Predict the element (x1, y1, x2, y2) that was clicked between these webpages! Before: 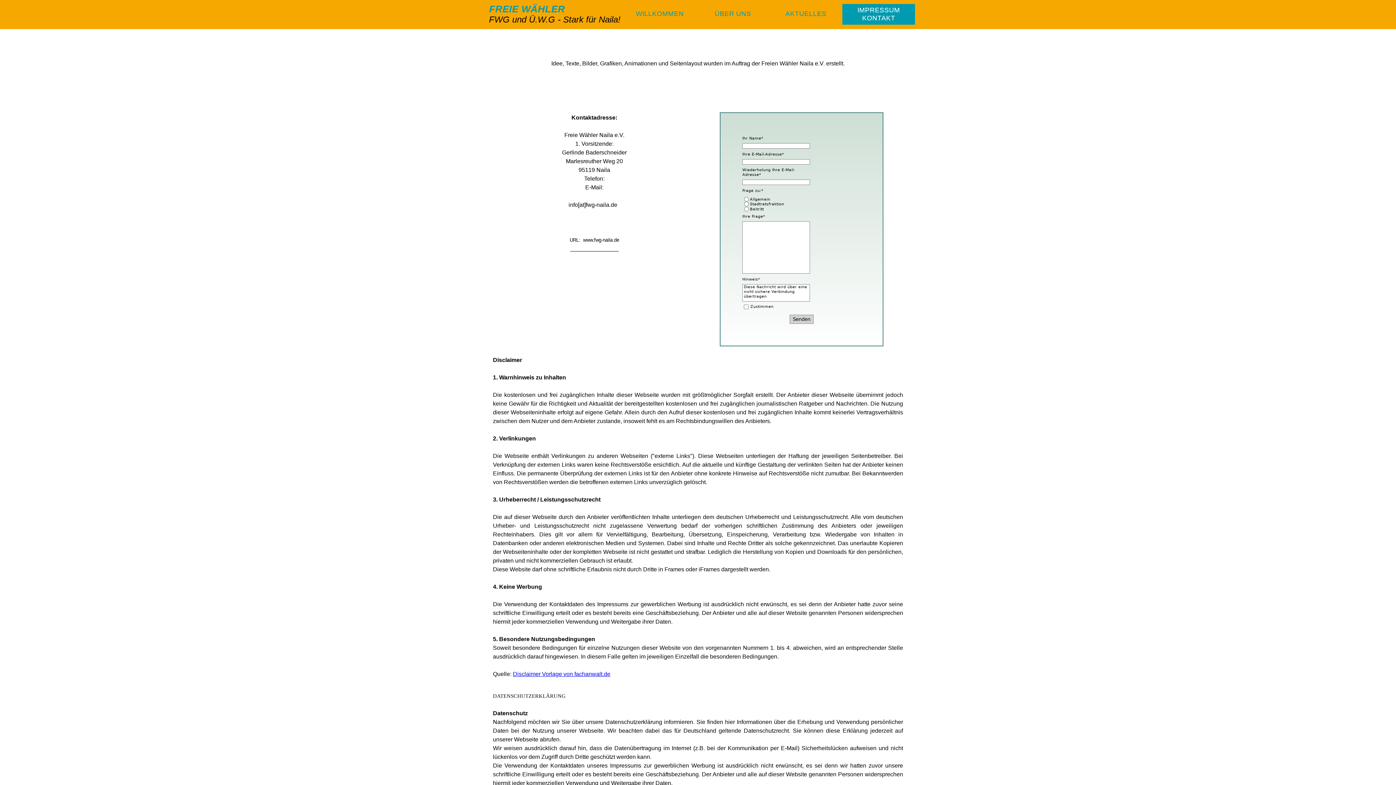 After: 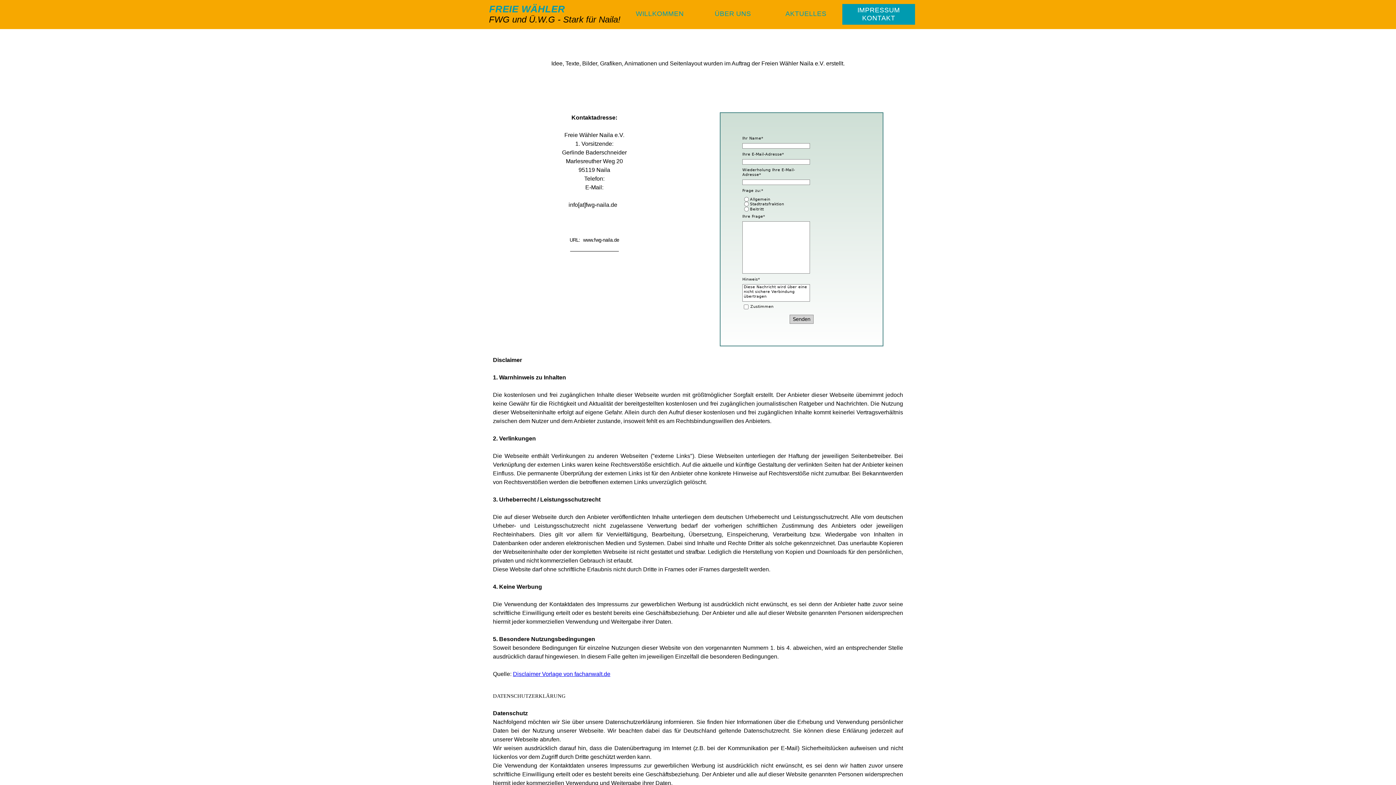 Action: label: IMPRESSUM KONTAKT bbox: (843, 4, 914, 24)